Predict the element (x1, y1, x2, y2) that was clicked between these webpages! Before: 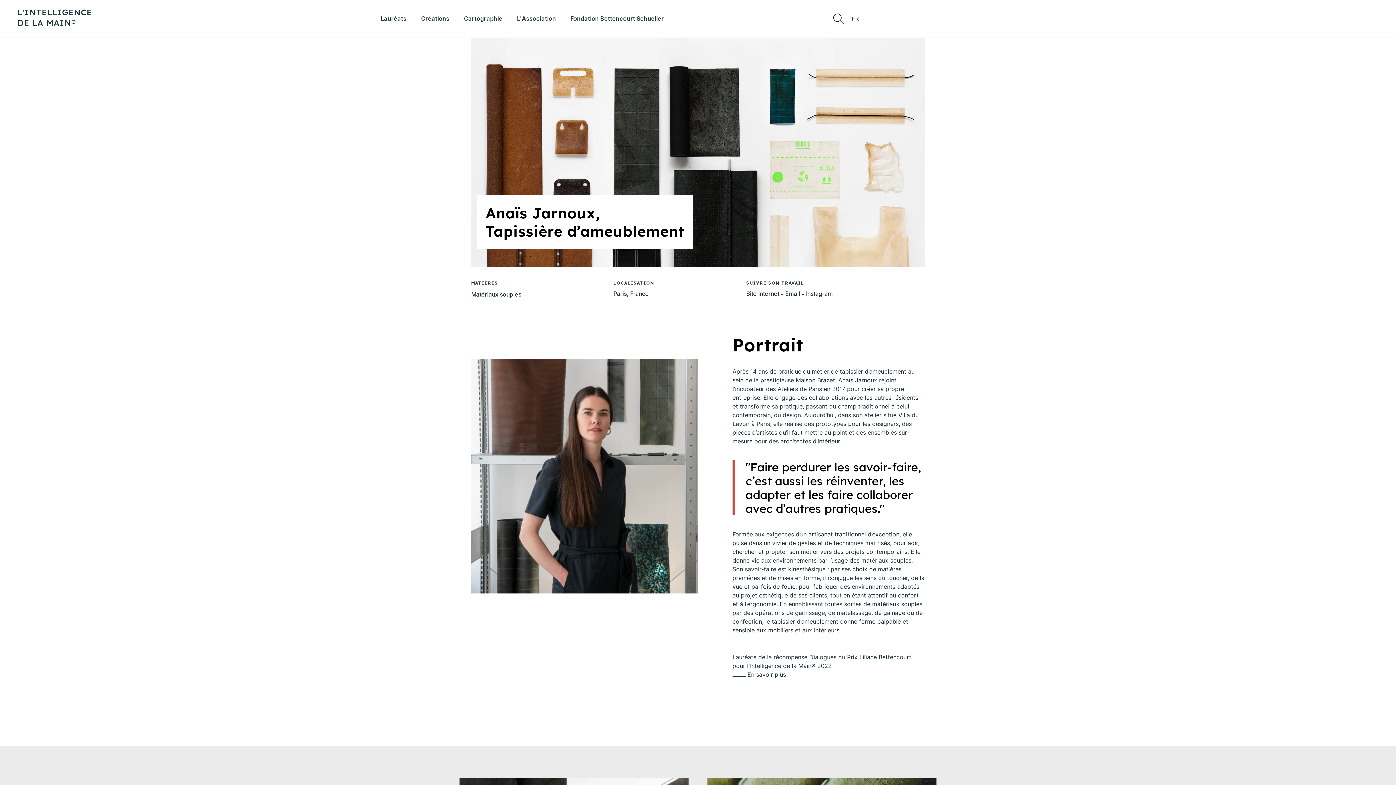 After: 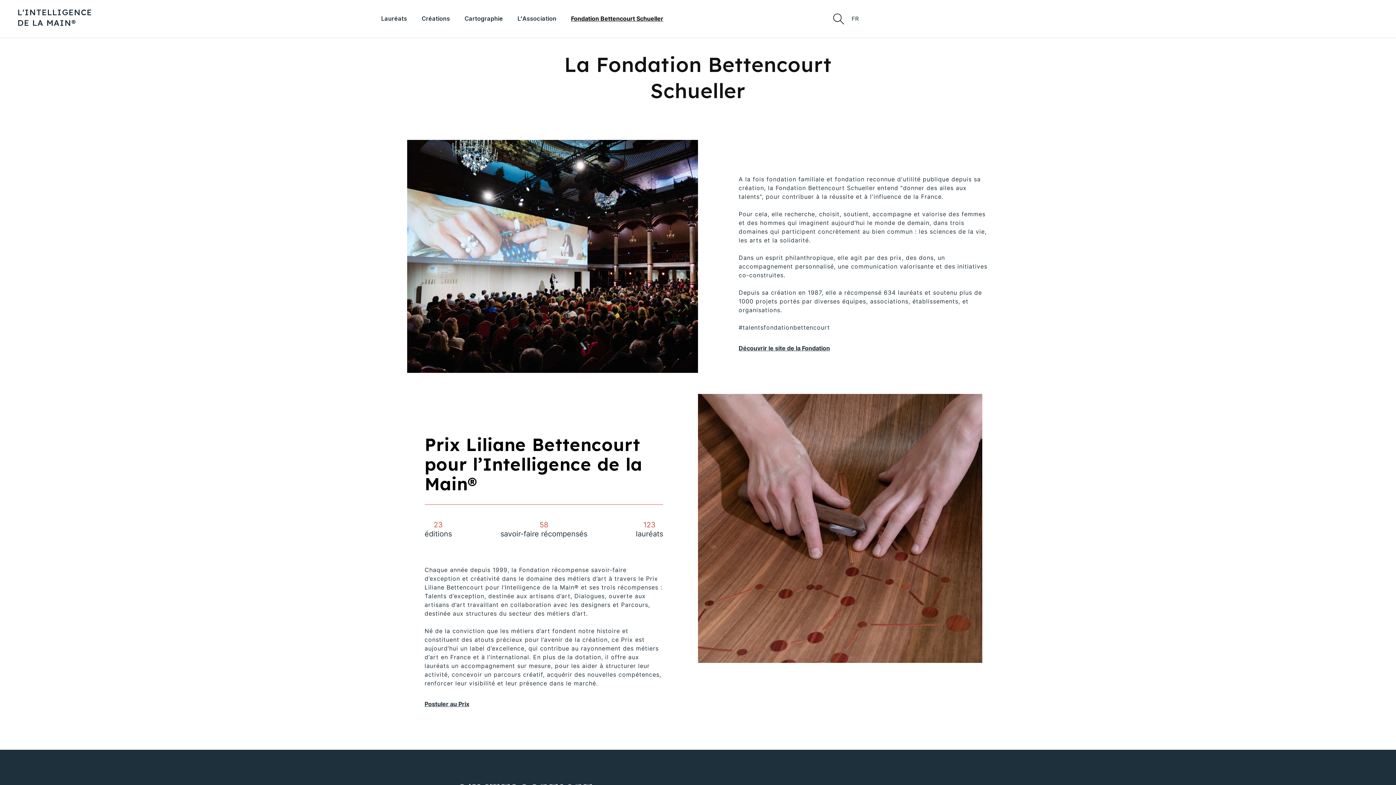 Action: bbox: (570, 14, 664, 22) label: Fondation Bettencourt Schueller